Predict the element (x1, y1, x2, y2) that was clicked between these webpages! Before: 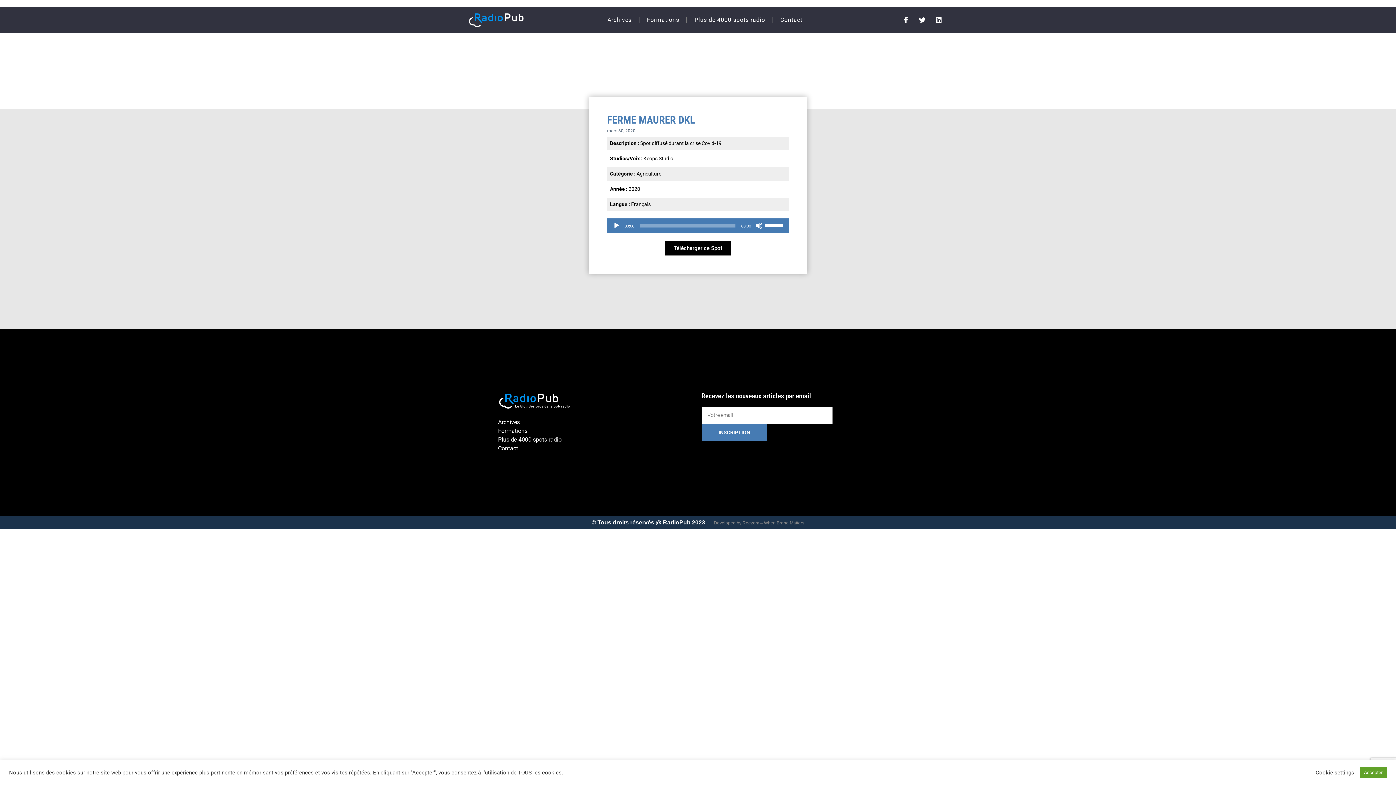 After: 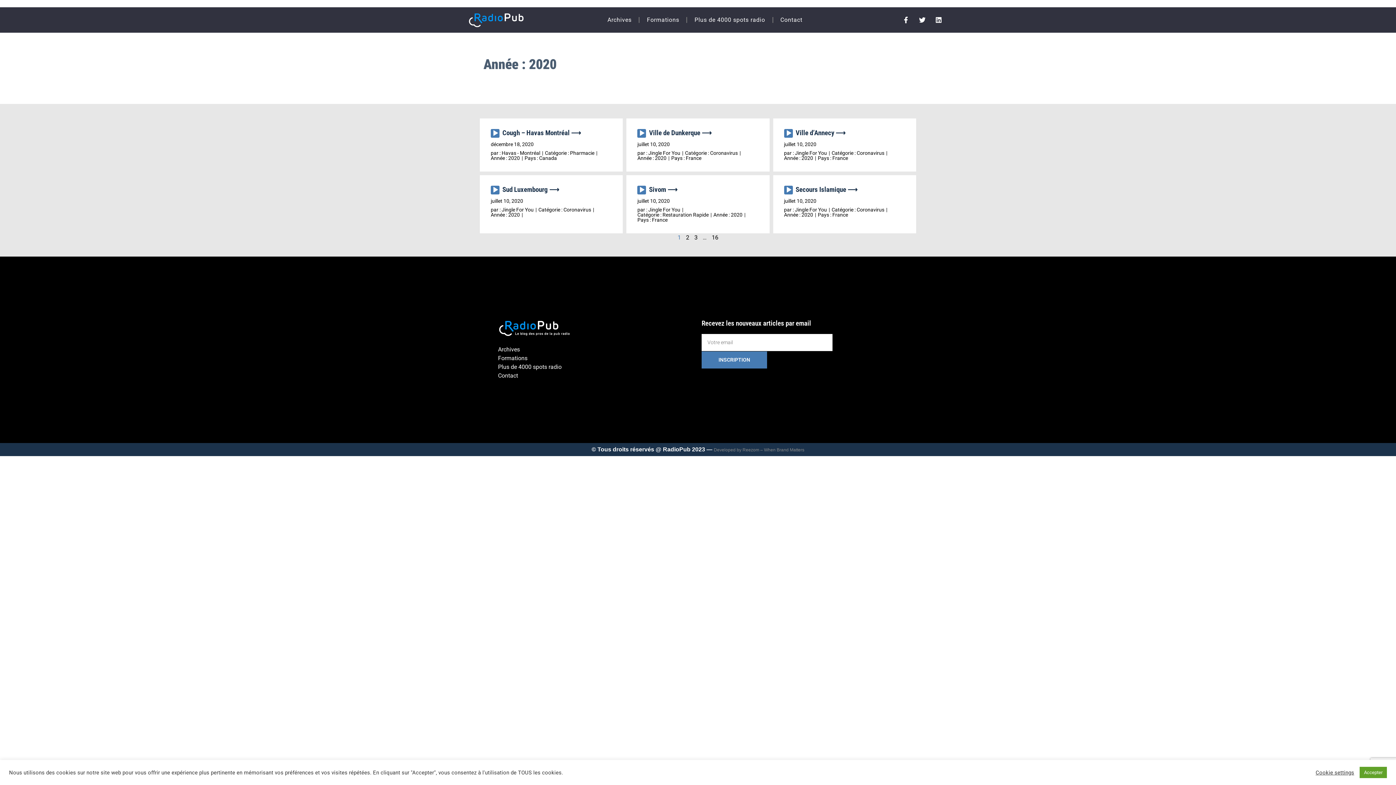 Action: bbox: (610, 186, 628, 191) label: Année : 